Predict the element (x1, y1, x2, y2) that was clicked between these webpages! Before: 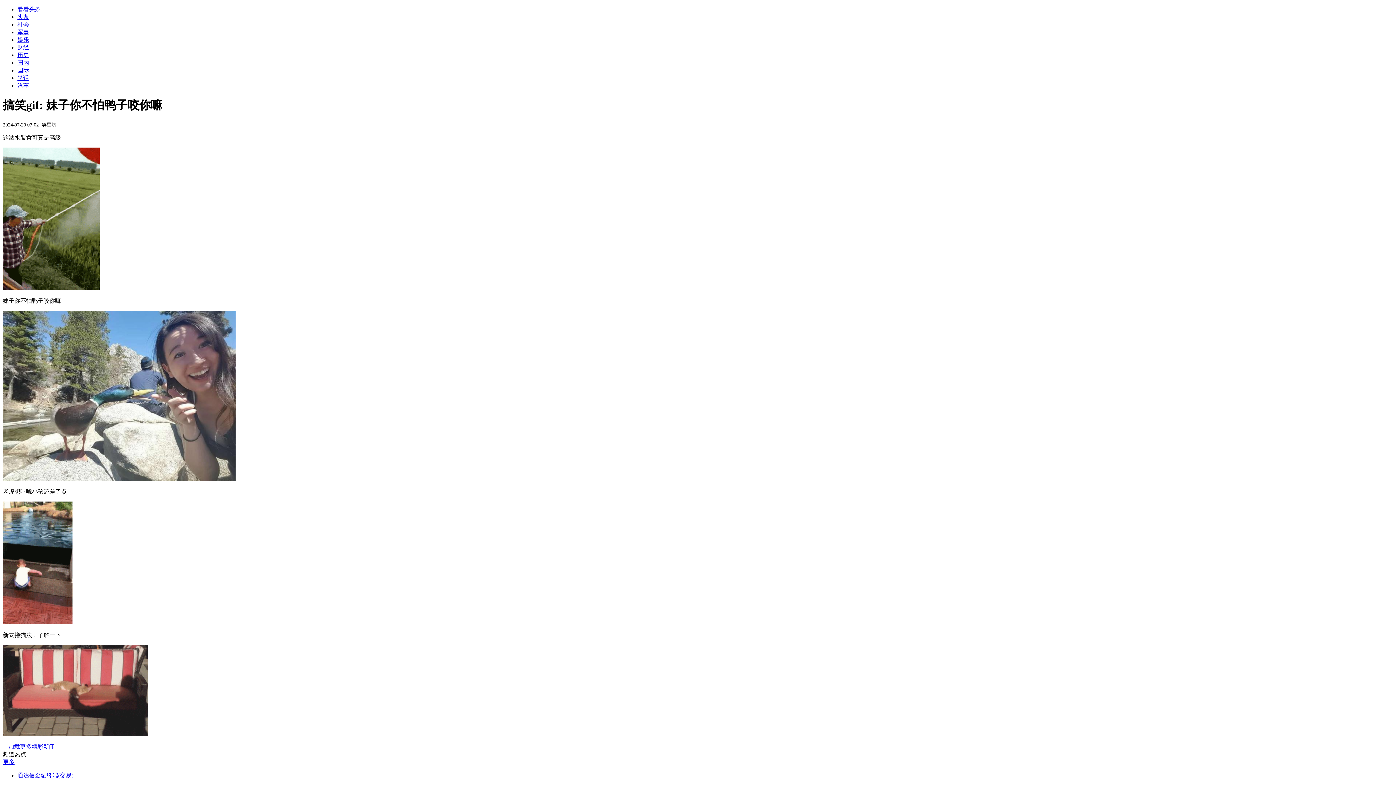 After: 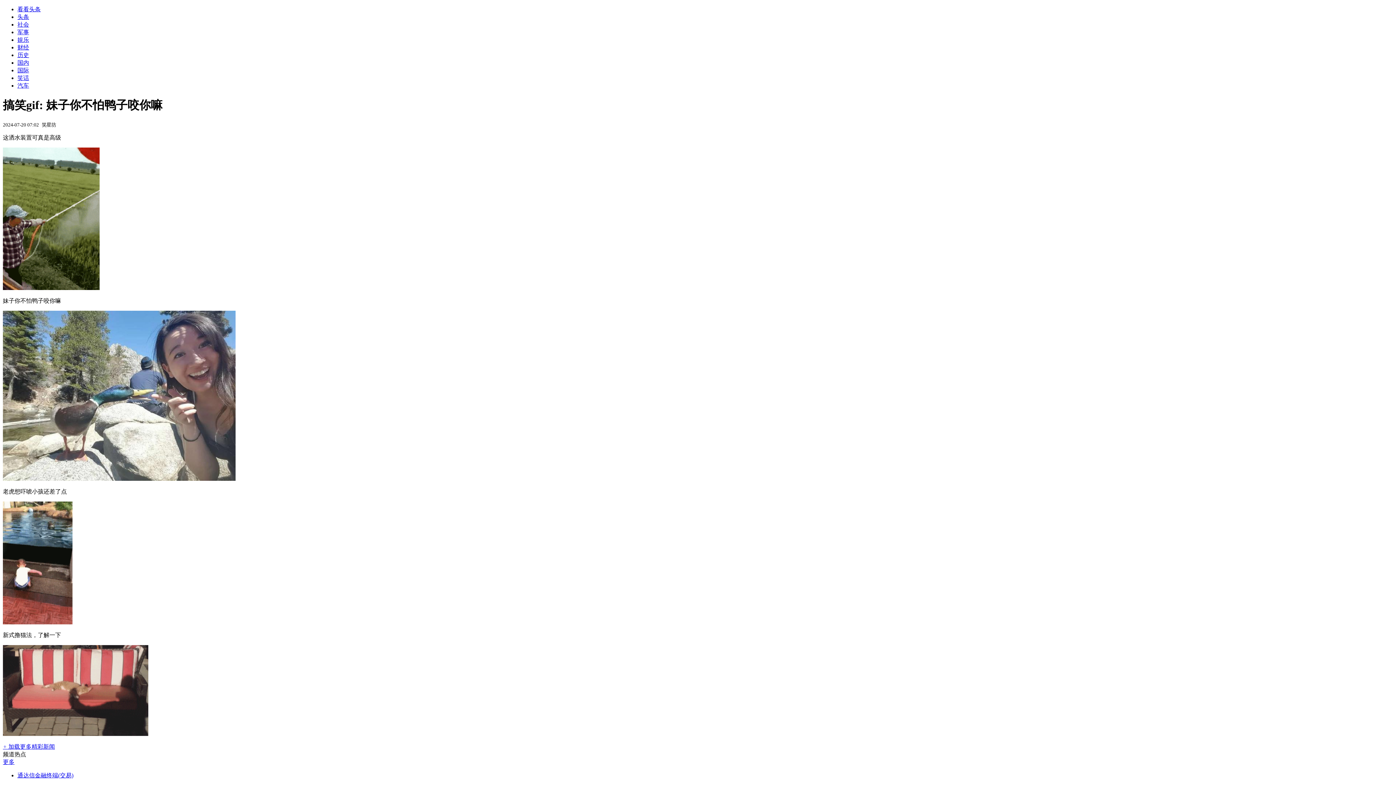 Action: bbox: (17, 13, 29, 20) label: 头条